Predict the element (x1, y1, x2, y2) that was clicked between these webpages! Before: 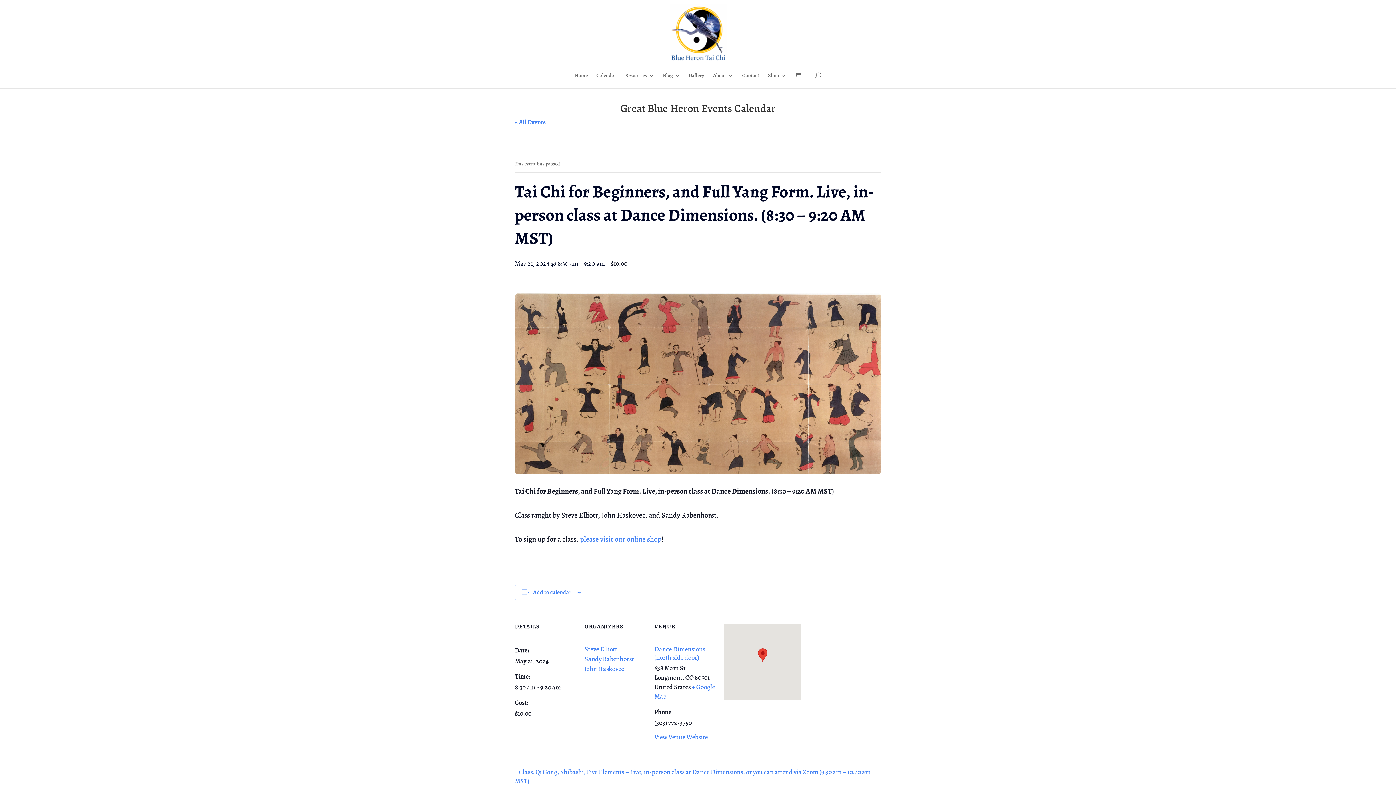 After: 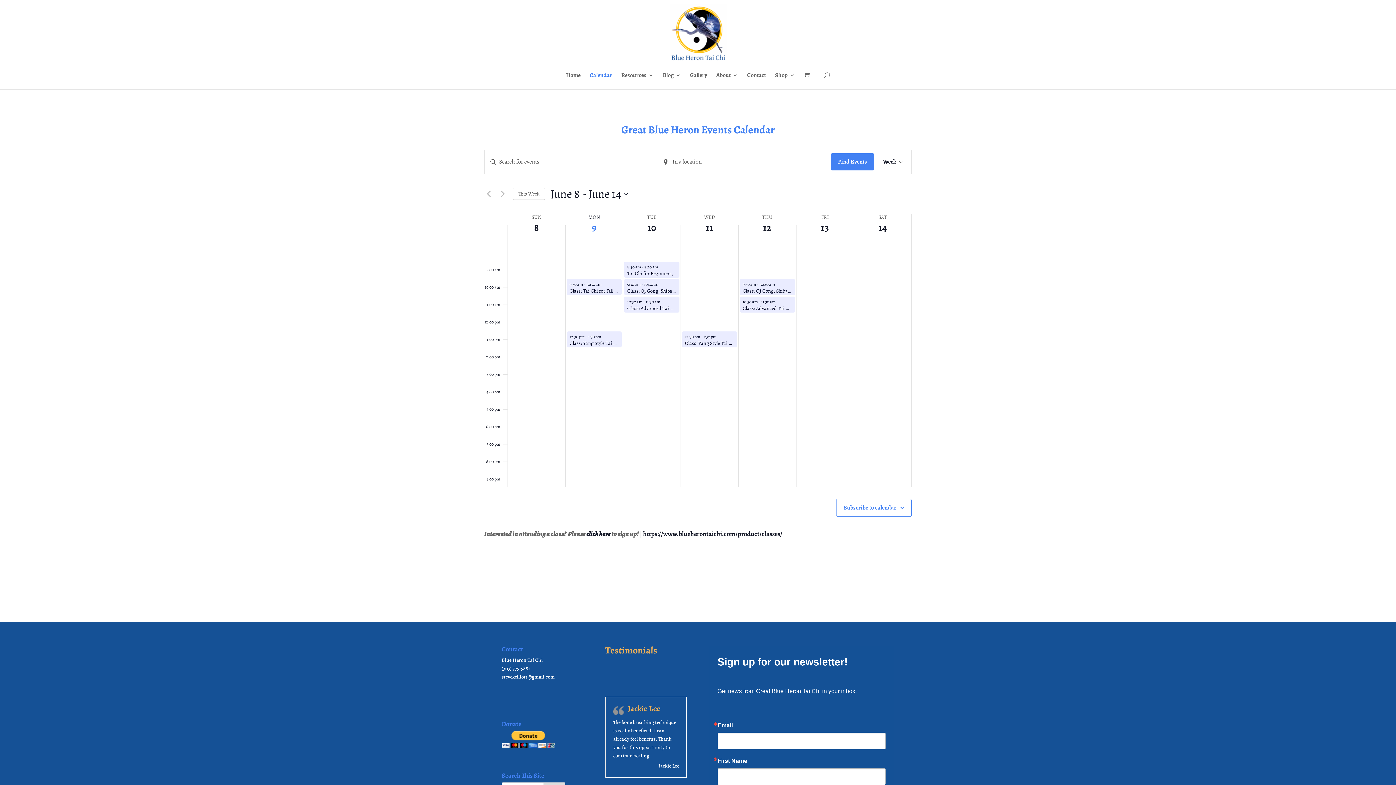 Action: bbox: (514, 117, 545, 126) label: « All Events